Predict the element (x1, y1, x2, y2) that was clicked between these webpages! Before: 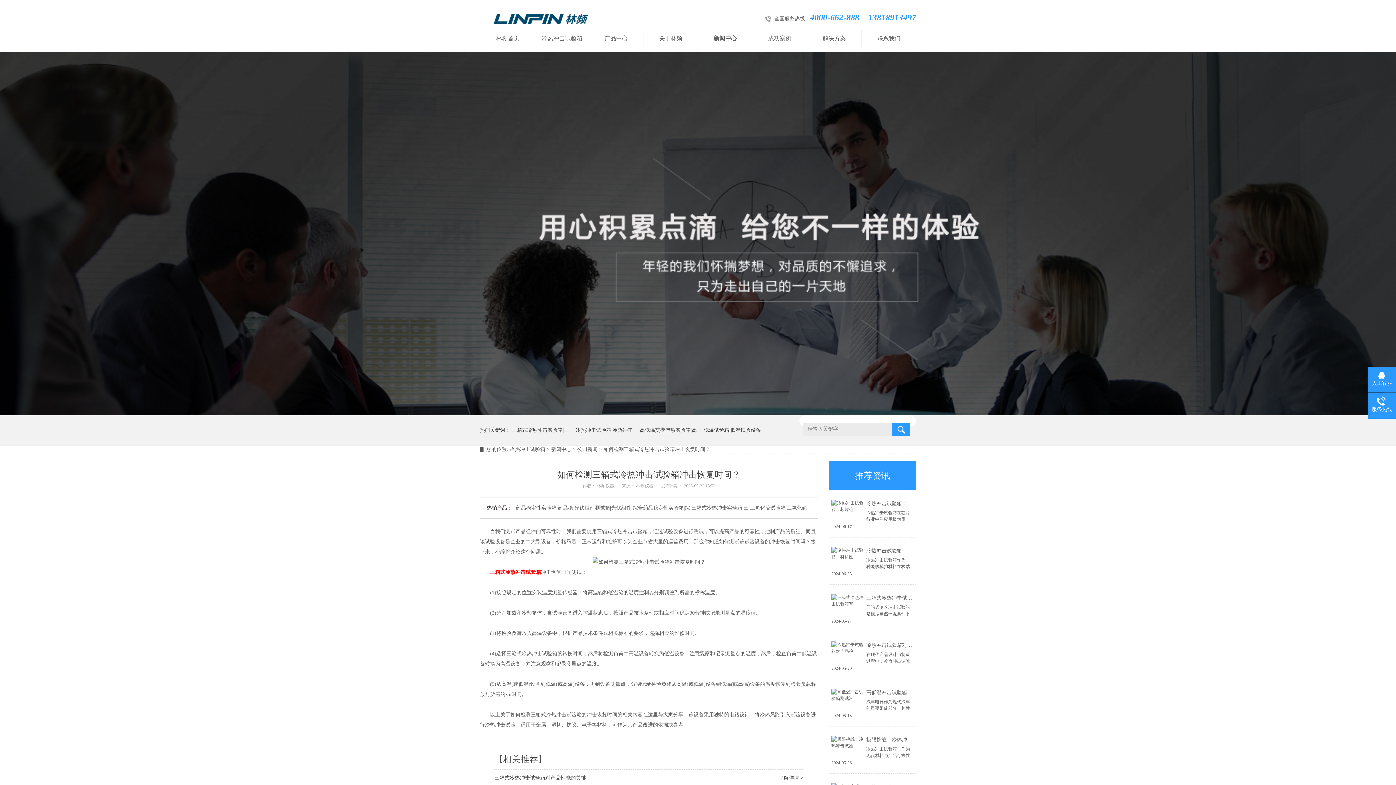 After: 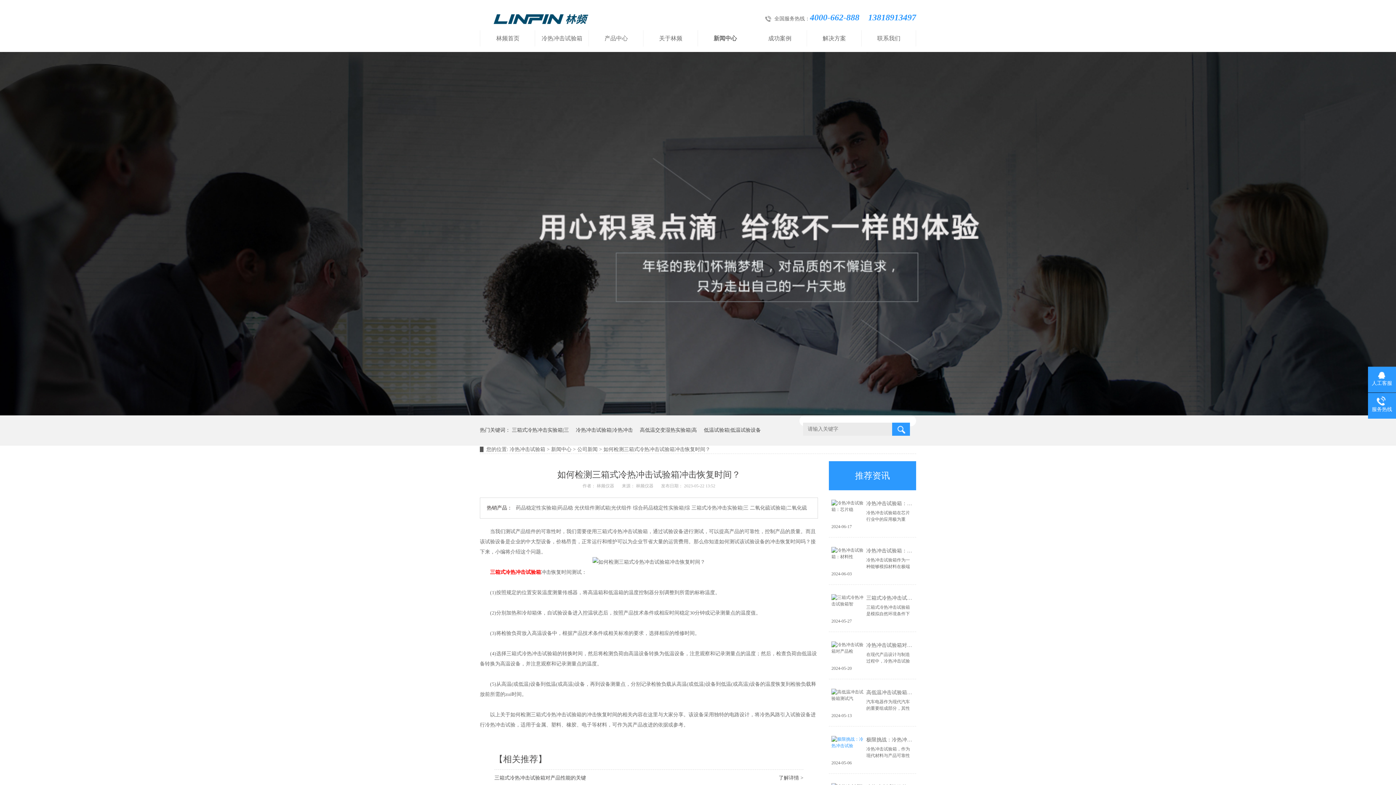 Action: bbox: (831, 736, 864, 749)